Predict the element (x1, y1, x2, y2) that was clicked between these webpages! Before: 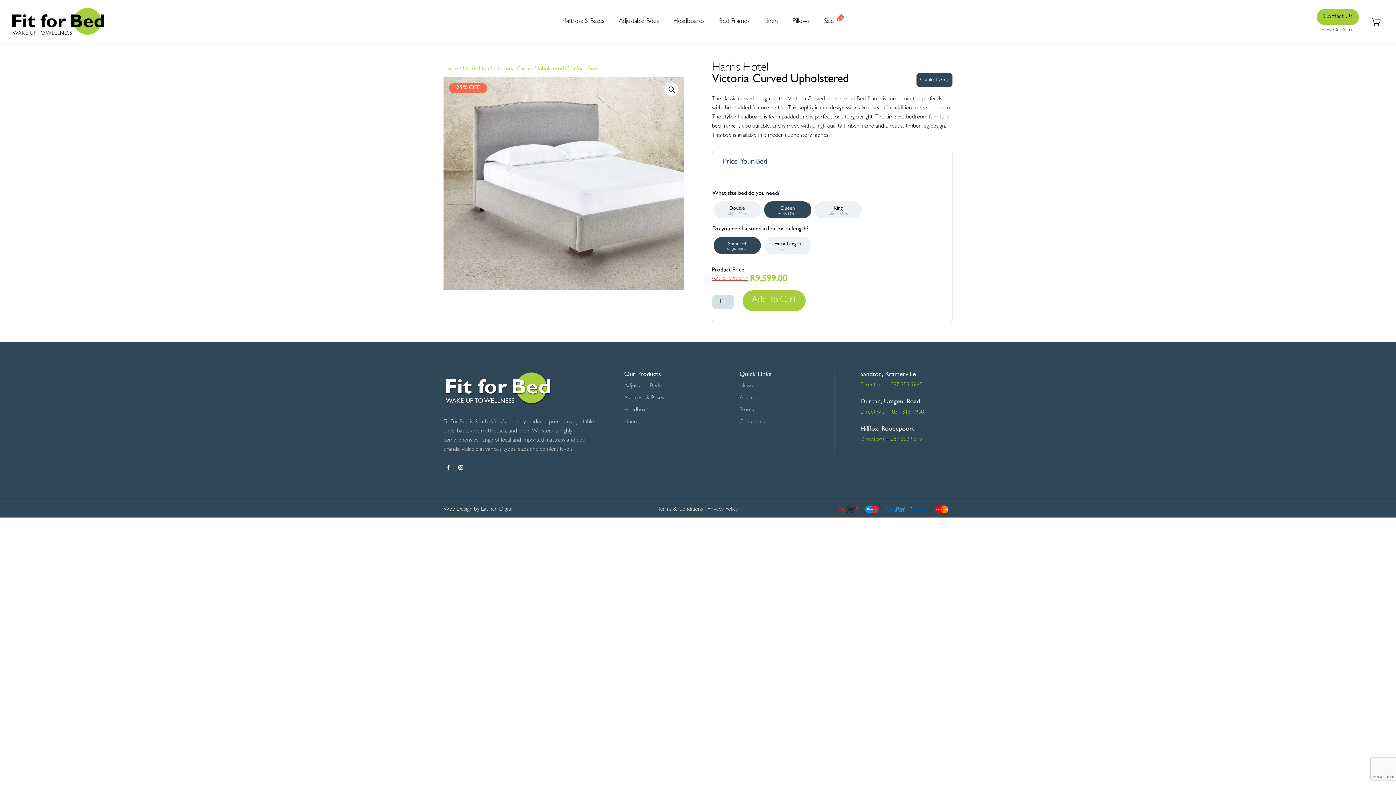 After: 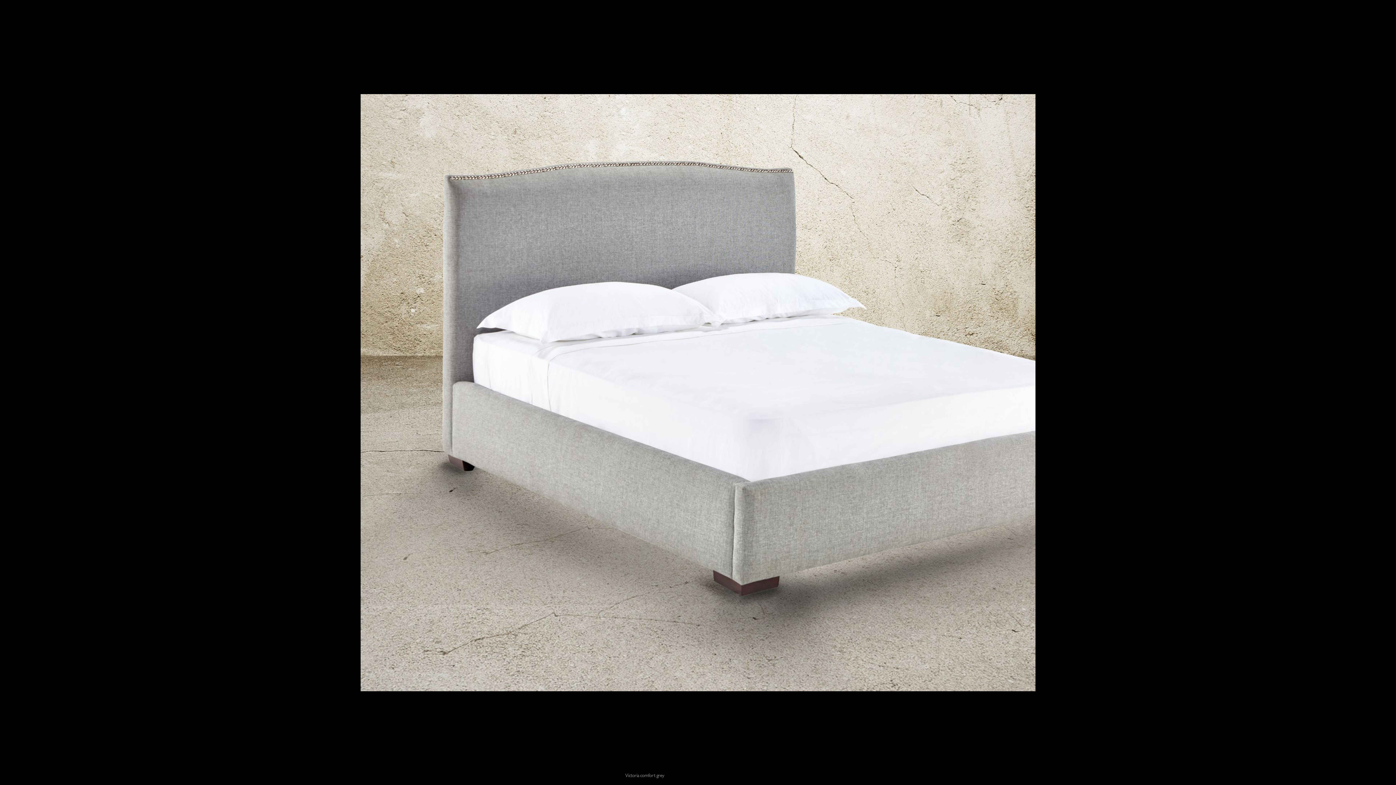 Action: bbox: (665, 83, 678, 96) label: View full-screen image gallery